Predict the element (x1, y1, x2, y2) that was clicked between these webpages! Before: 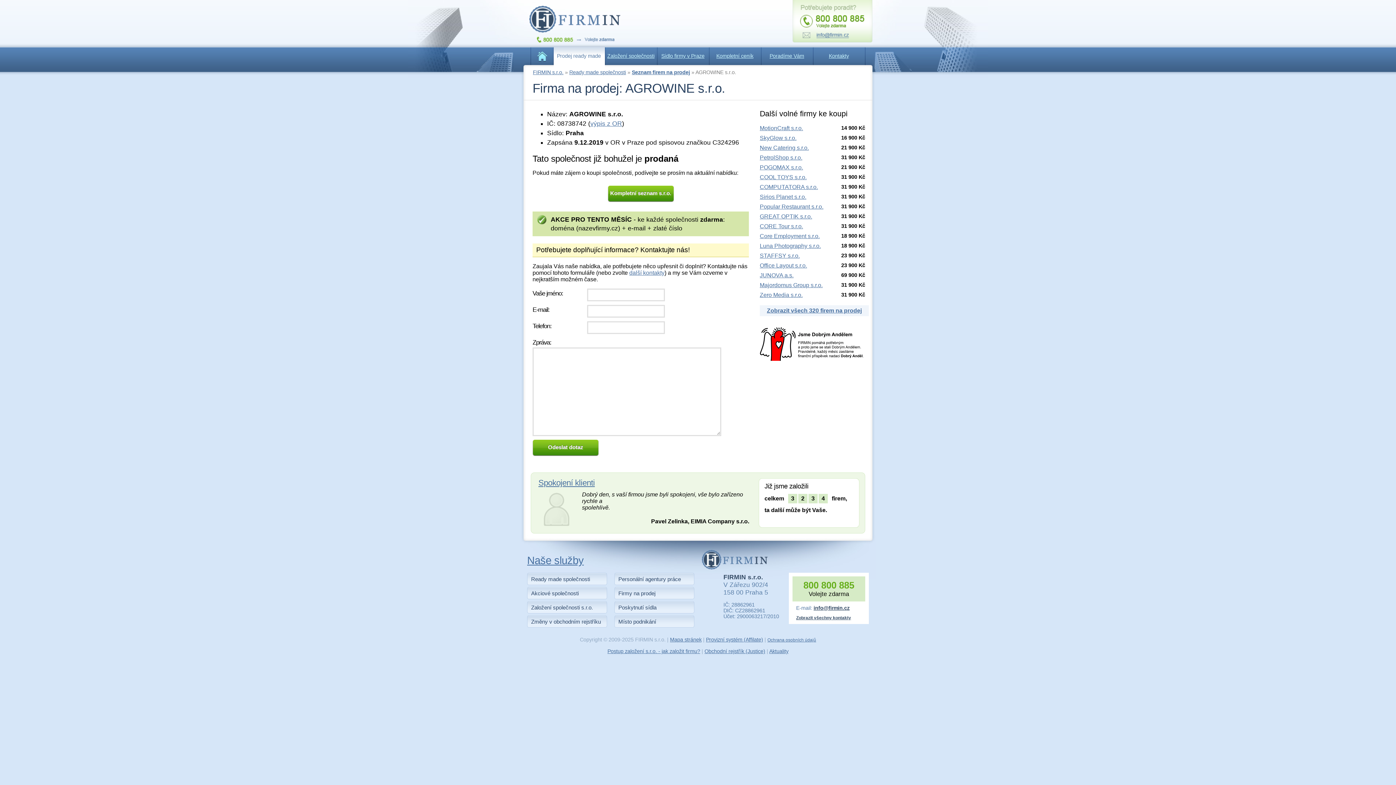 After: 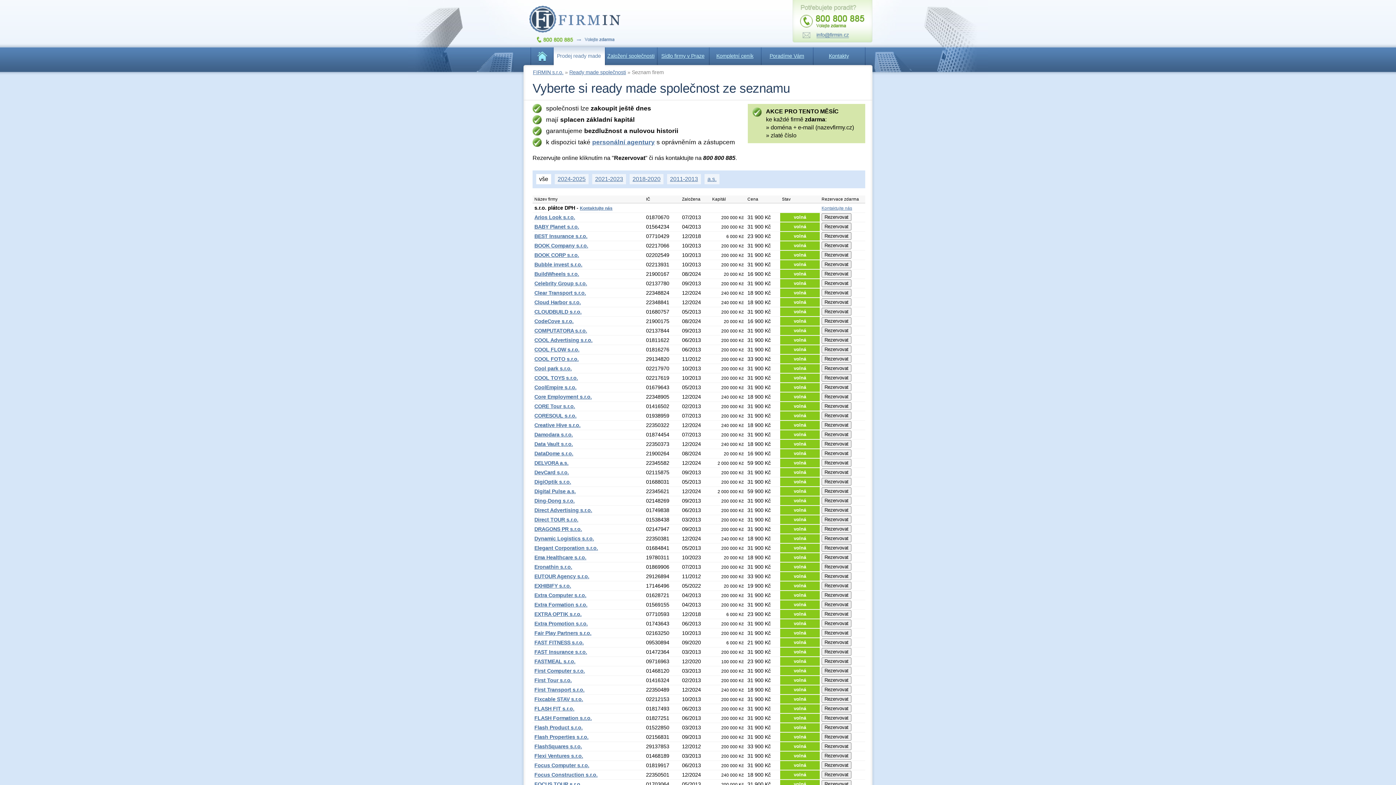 Action: bbox: (760, 305, 869, 316) label: Zobrazit všech 320 firem na prodej